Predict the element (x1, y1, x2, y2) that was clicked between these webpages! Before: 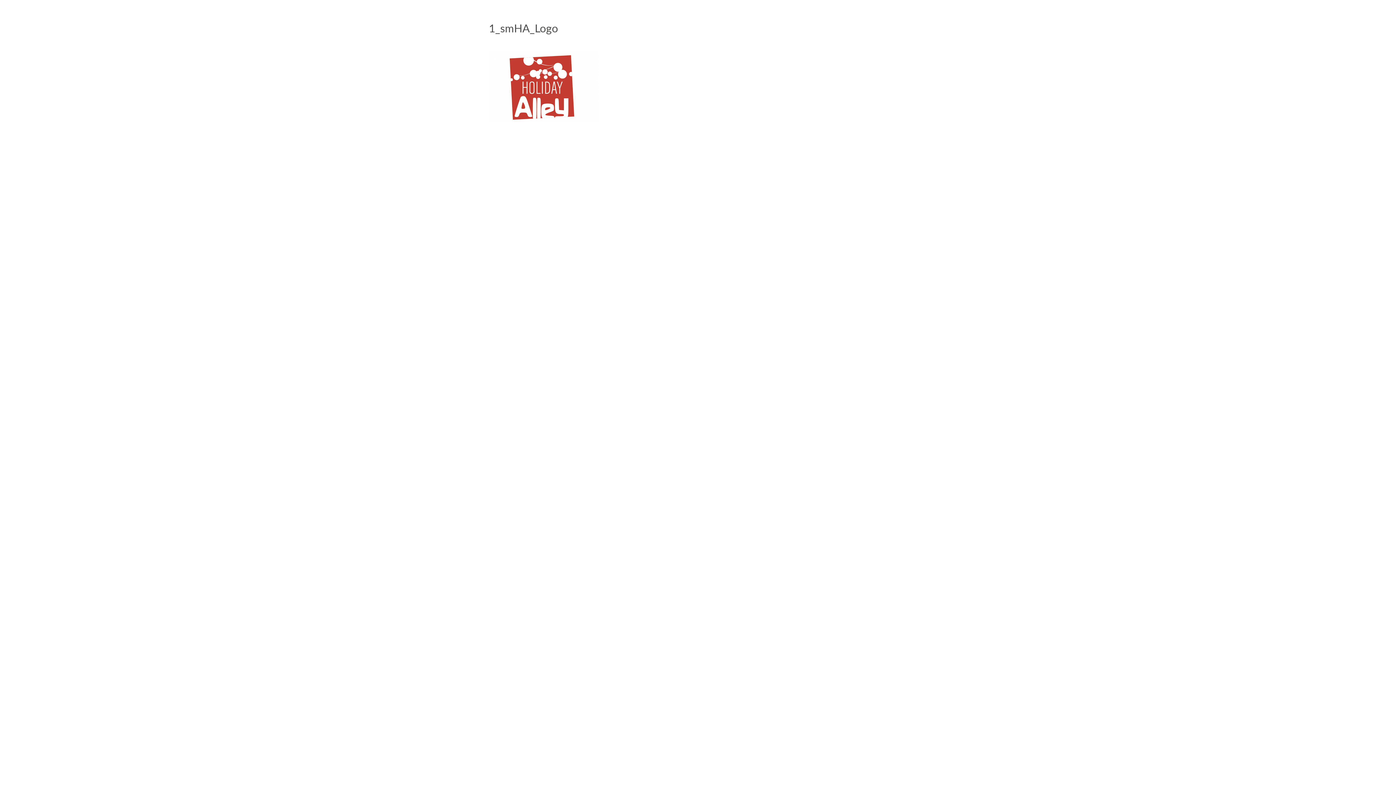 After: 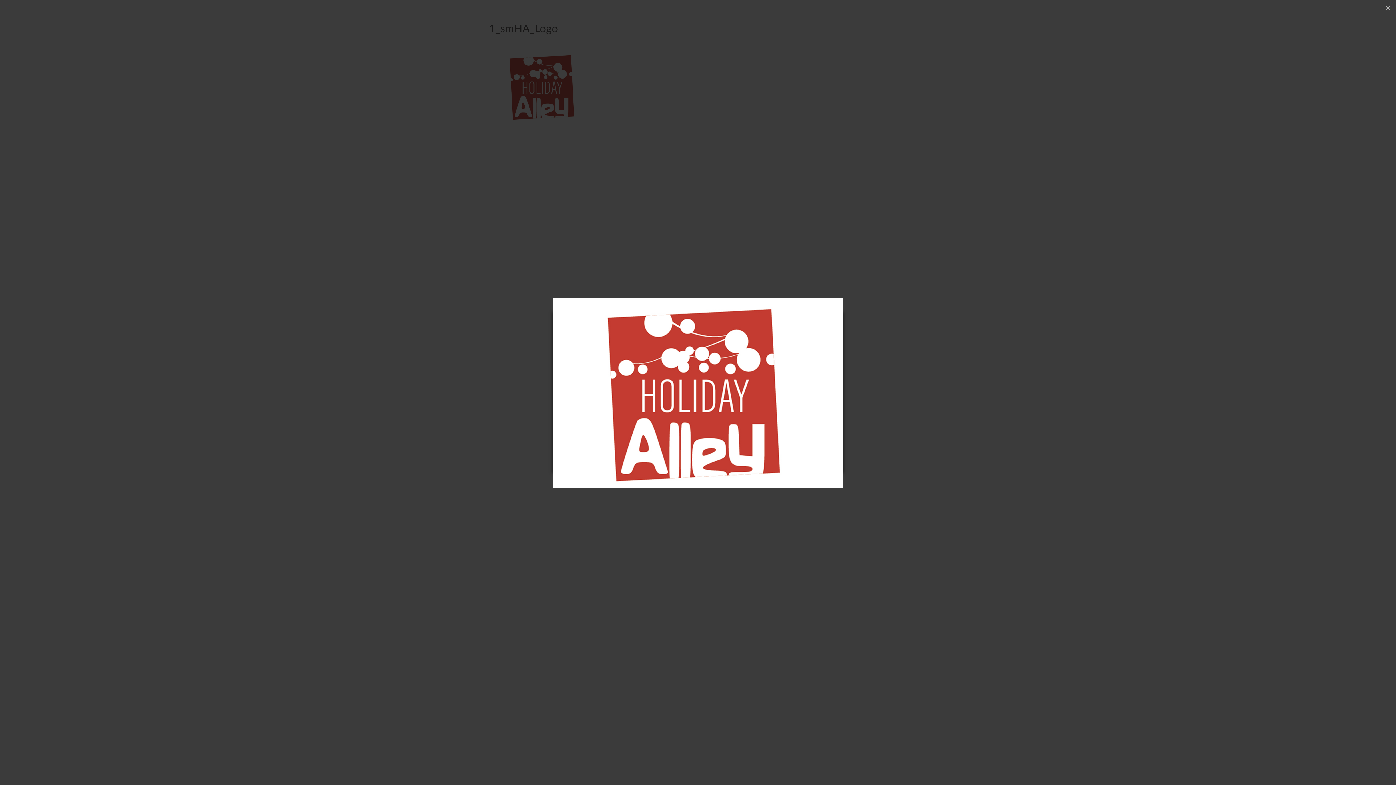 Action: bbox: (489, 80, 598, 90)